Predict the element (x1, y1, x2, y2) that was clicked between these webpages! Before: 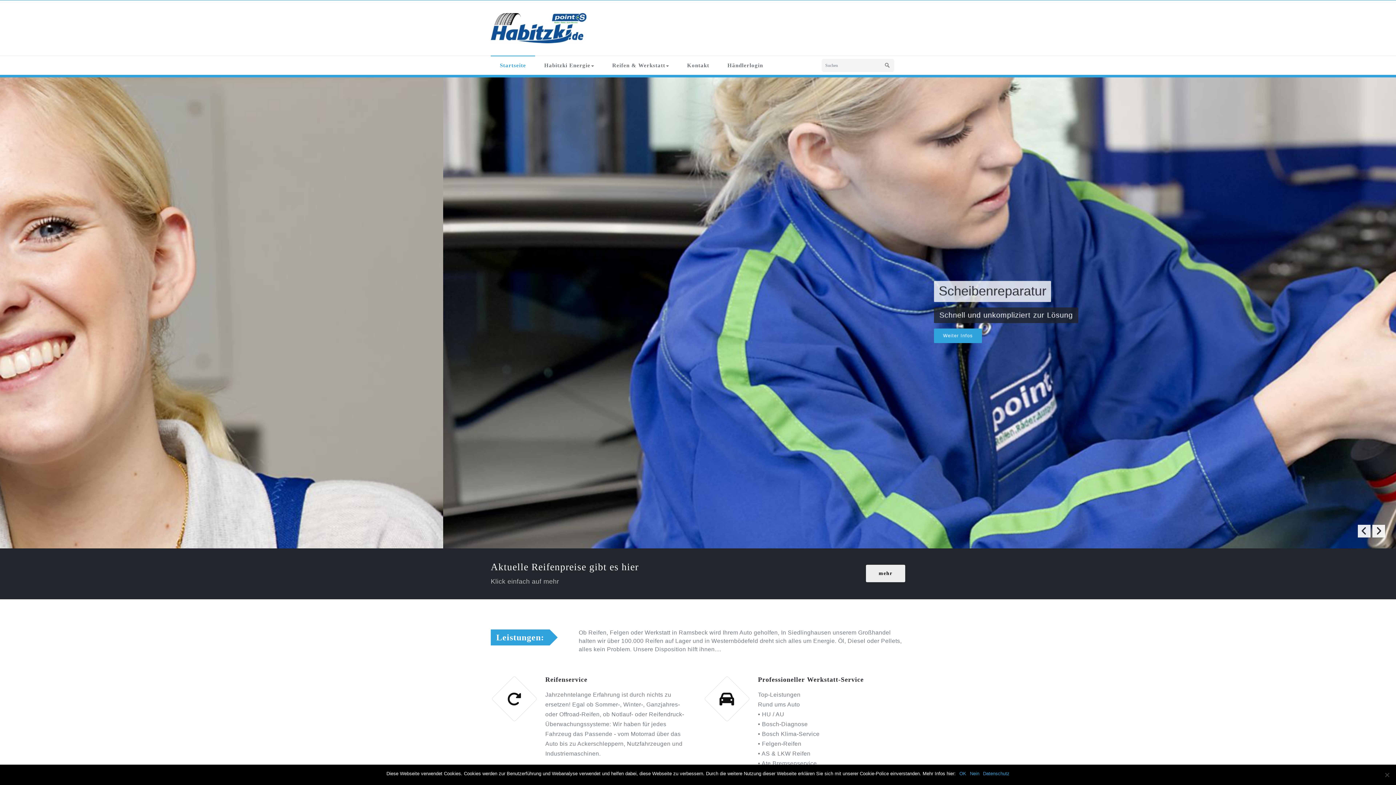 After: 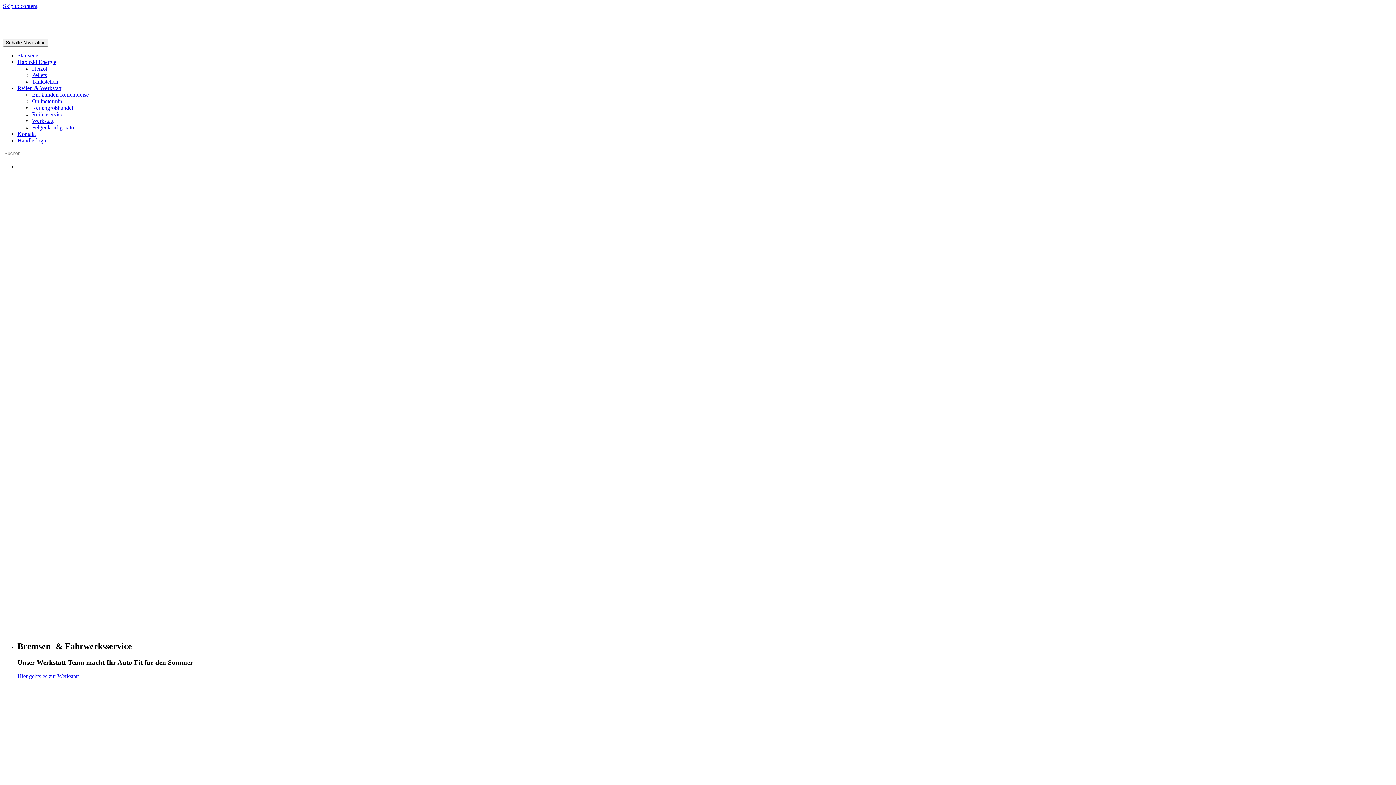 Action: bbox: (490, 55, 535, 74) label: Startseite